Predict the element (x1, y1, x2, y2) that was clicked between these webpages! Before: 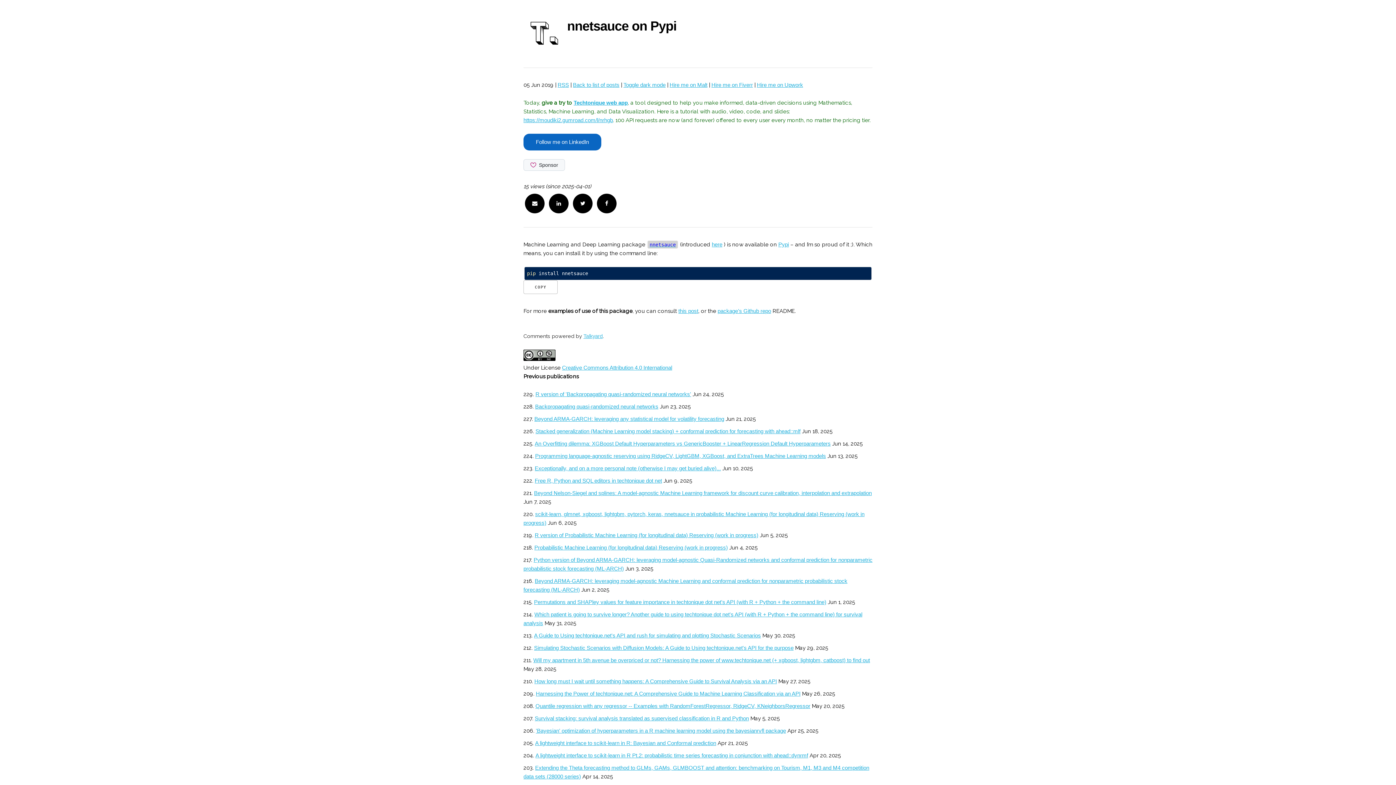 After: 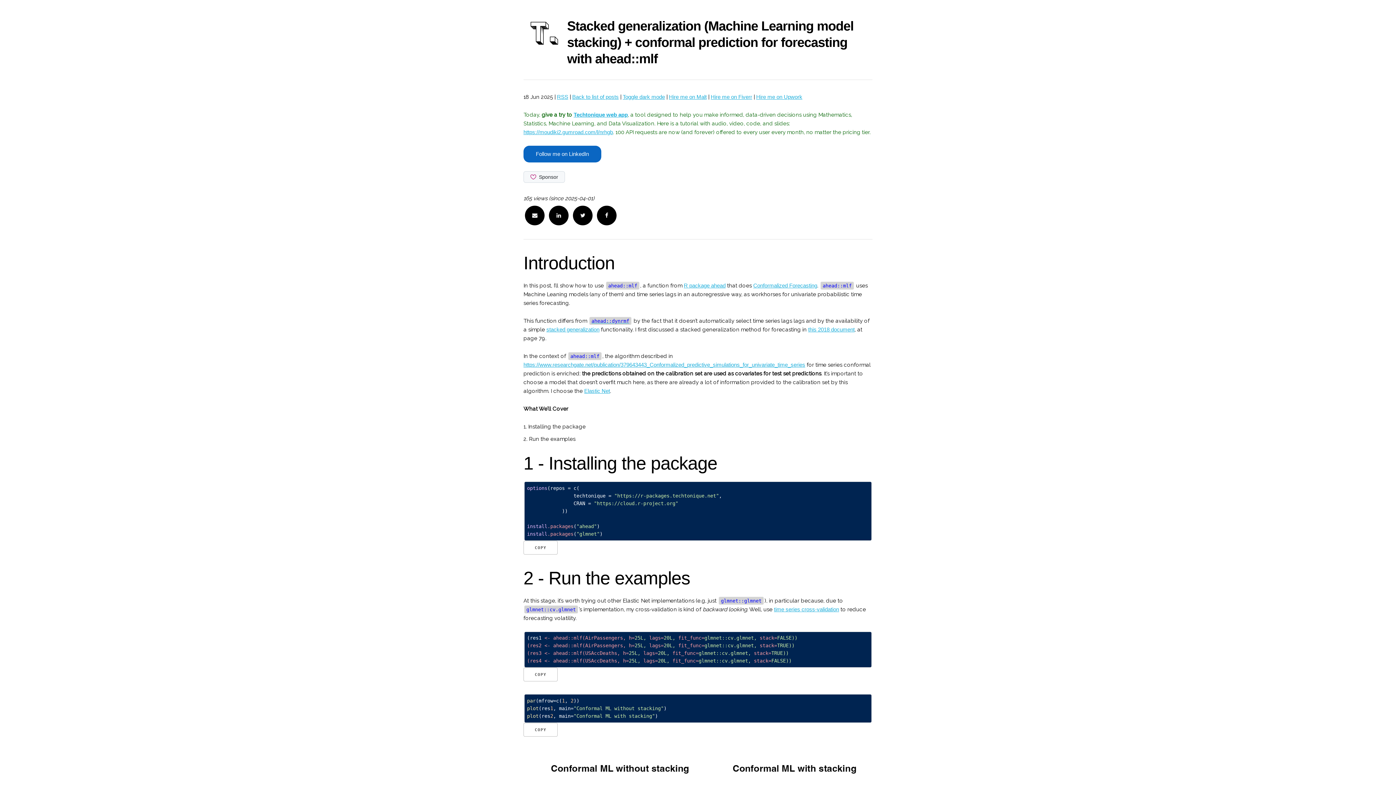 Action: bbox: (535, 428, 800, 434) label: Stacked generalization (Machine Learning model stacking) + conformal prediction for forecasting with ahead::mlf